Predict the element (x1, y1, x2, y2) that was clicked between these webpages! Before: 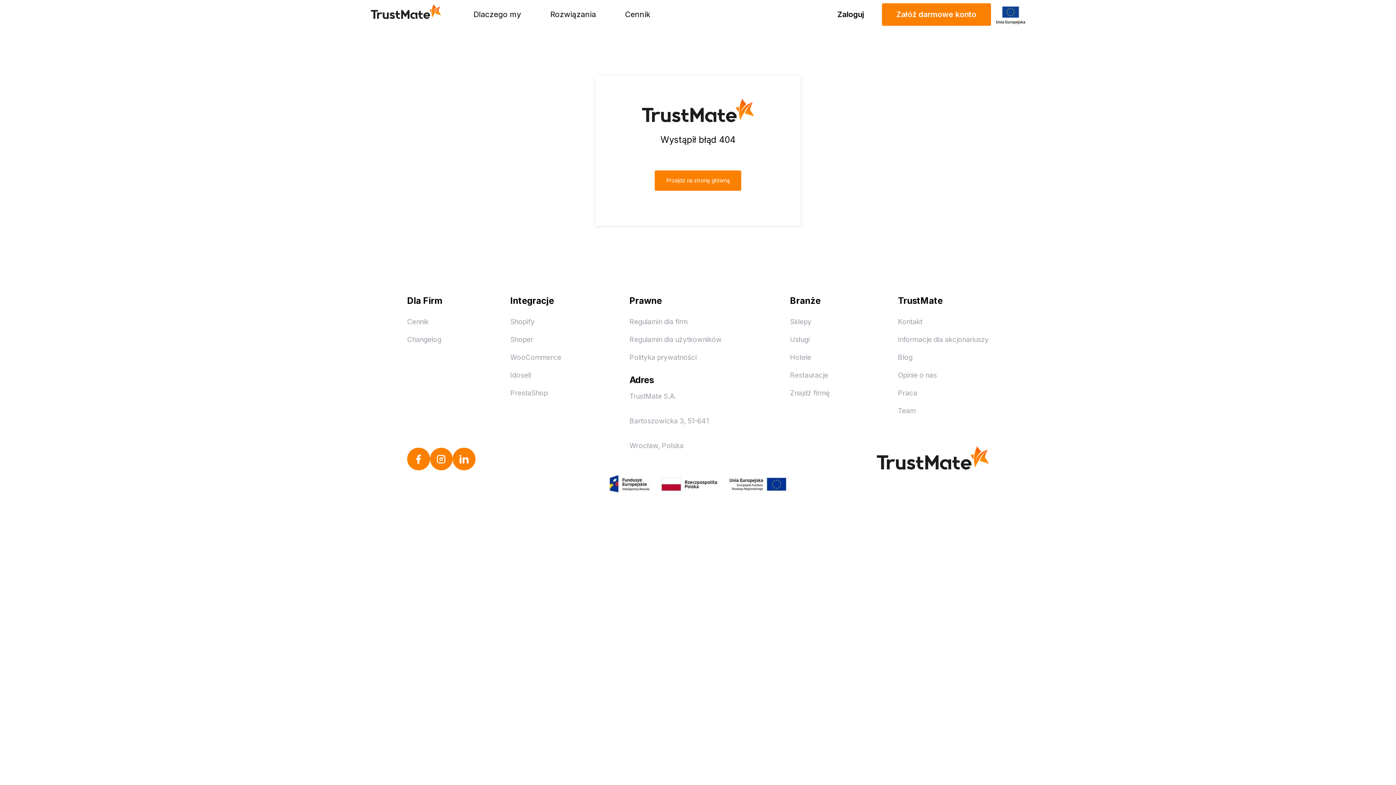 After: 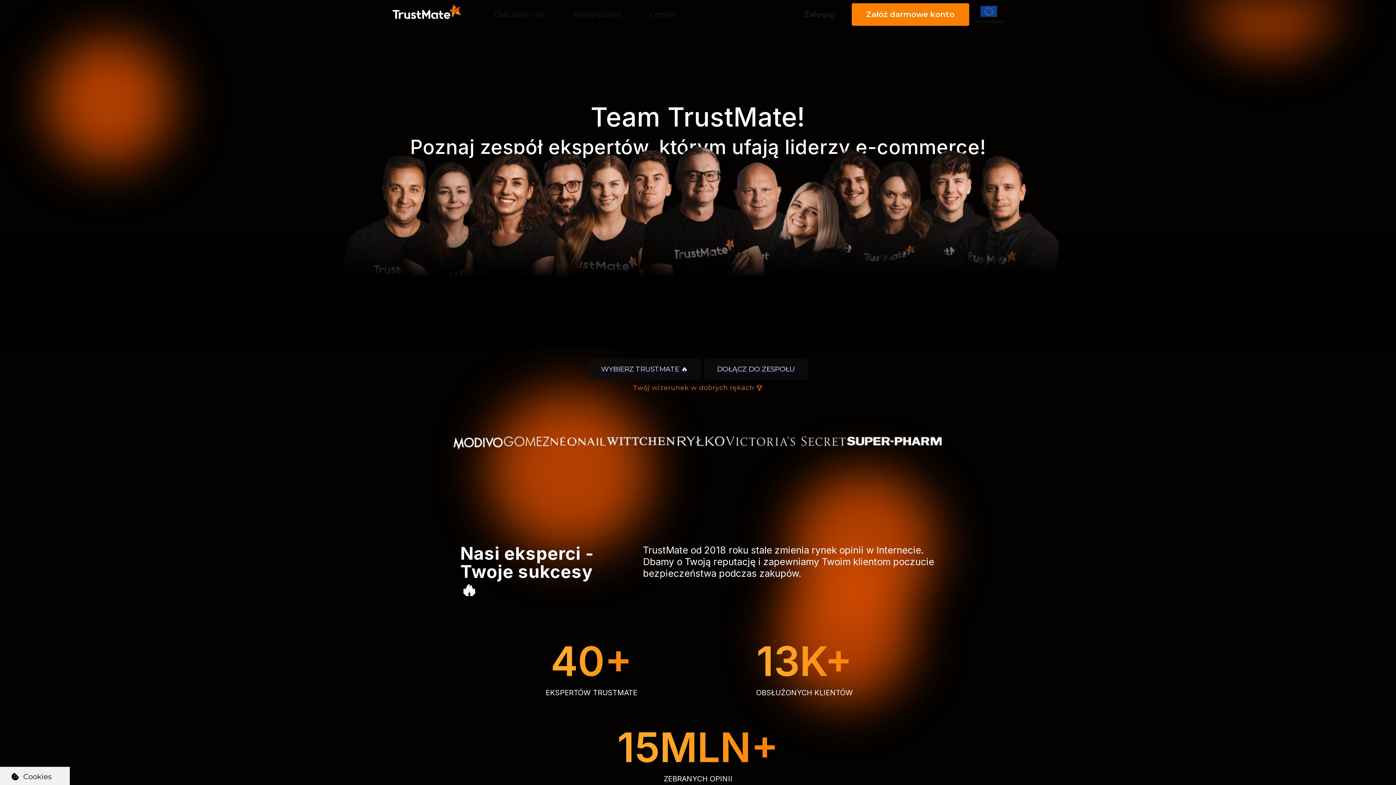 Action: label: Team bbox: (898, 407, 916, 415)